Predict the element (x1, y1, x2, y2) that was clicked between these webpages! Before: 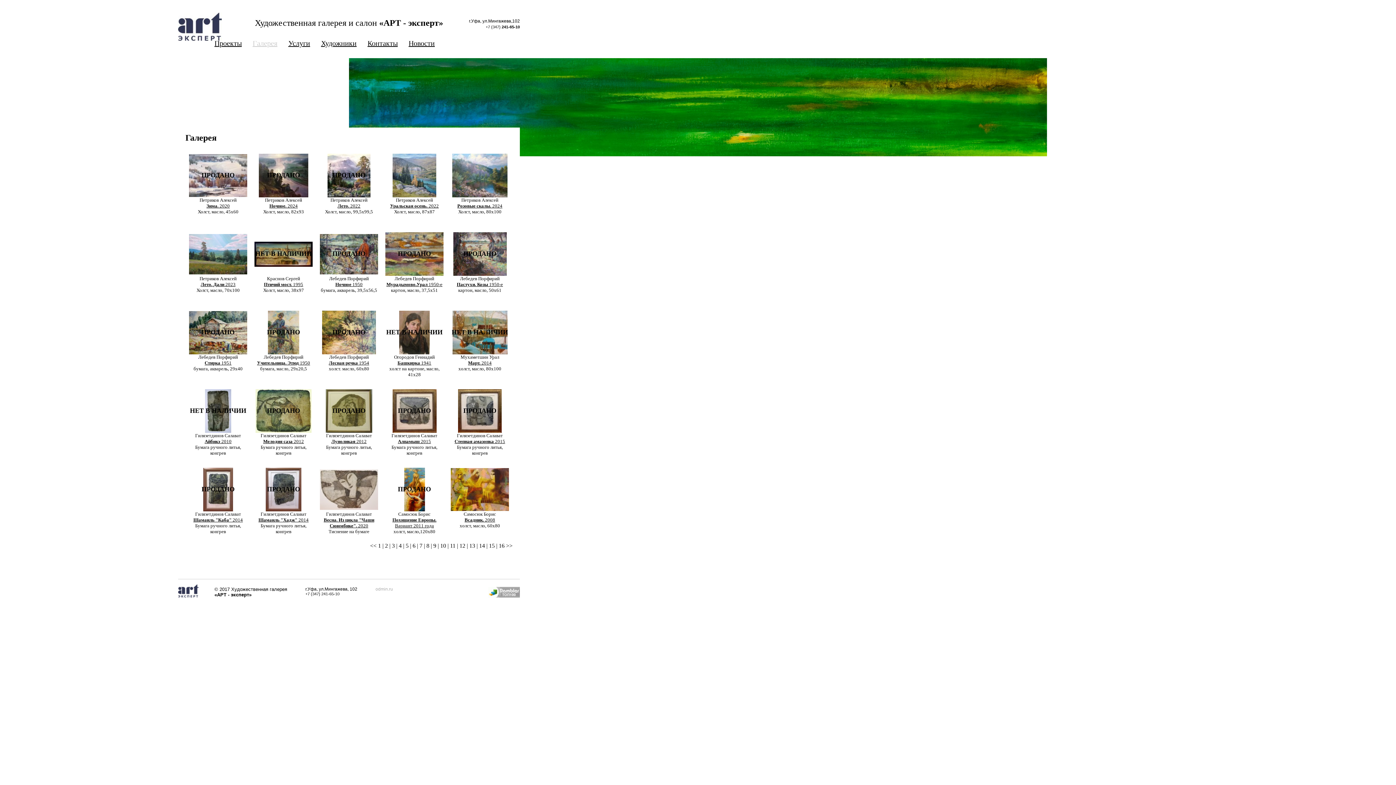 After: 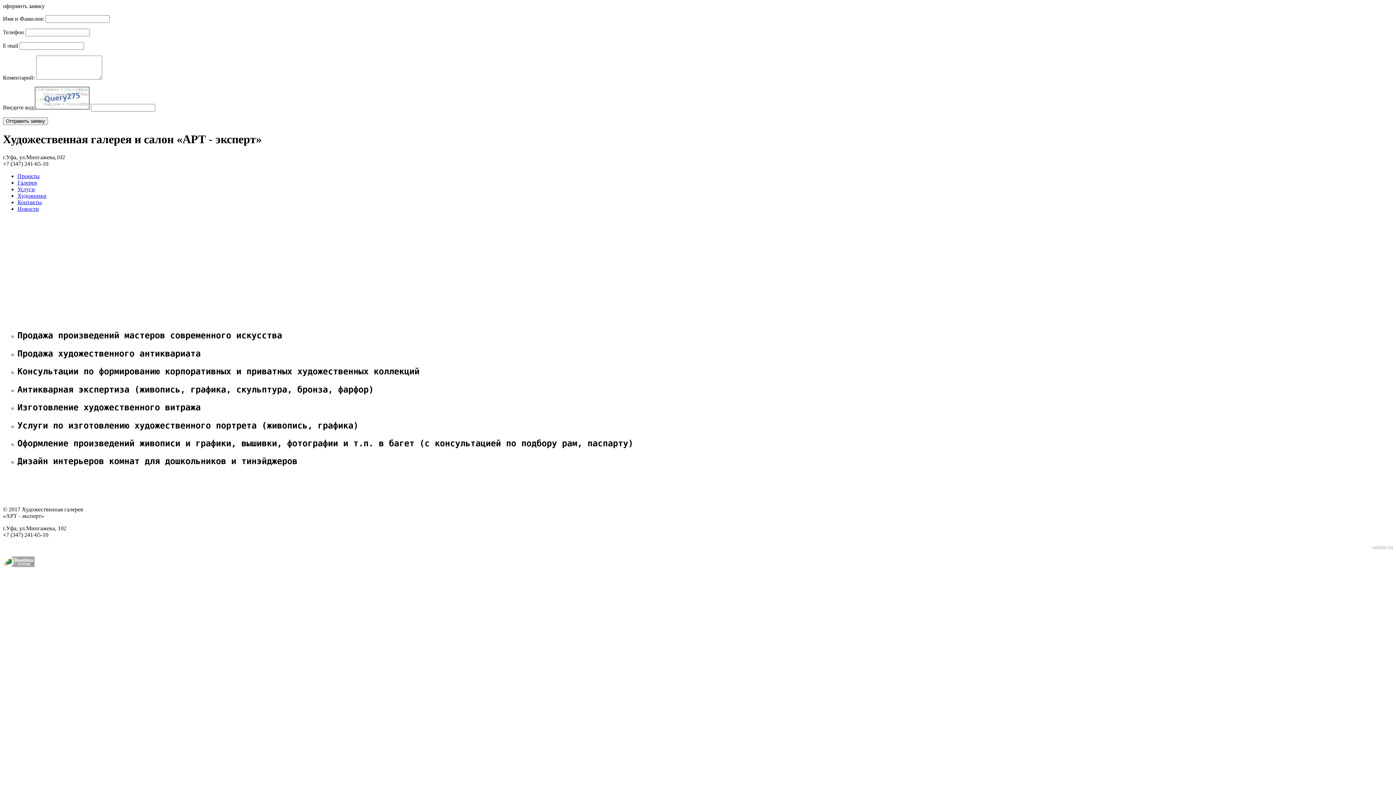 Action: bbox: (288, 39, 310, 47) label: Услуги